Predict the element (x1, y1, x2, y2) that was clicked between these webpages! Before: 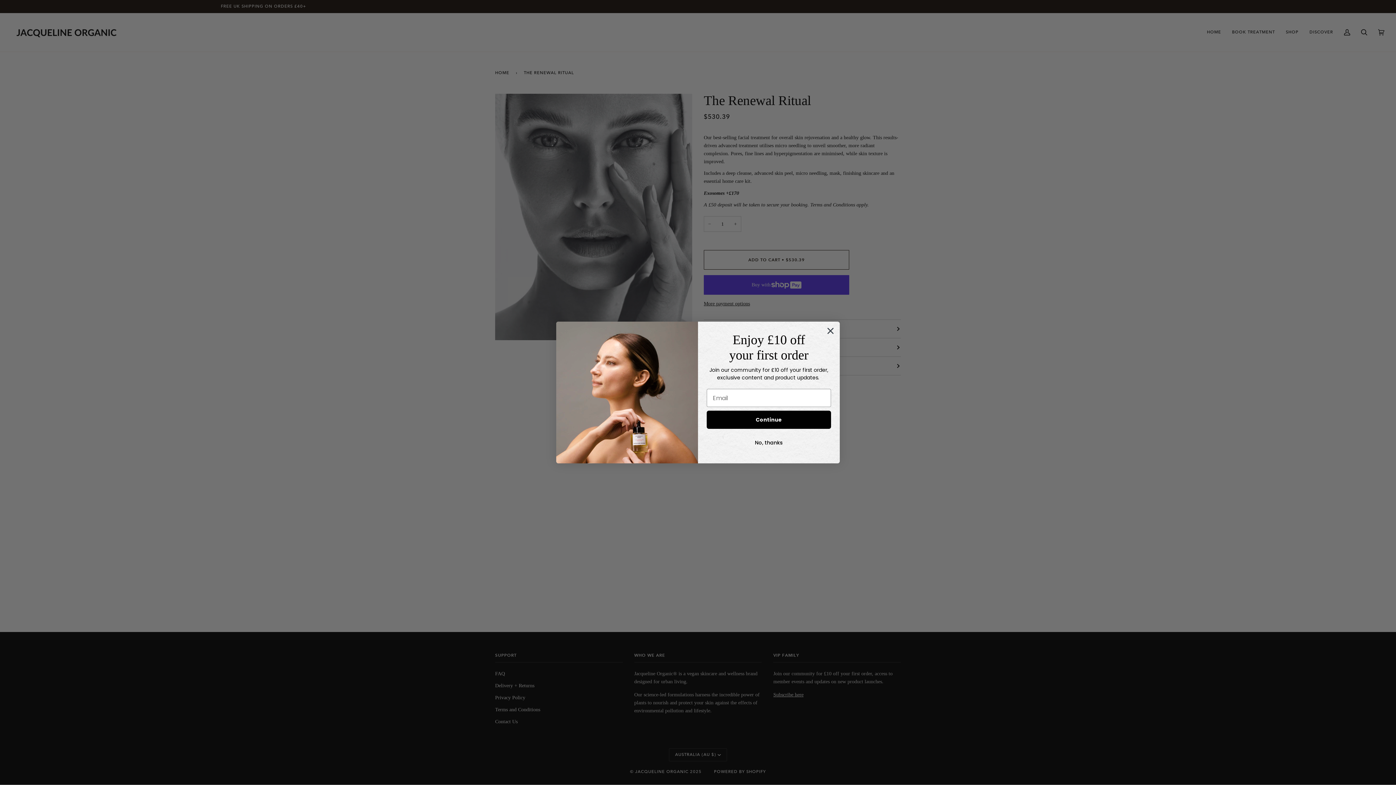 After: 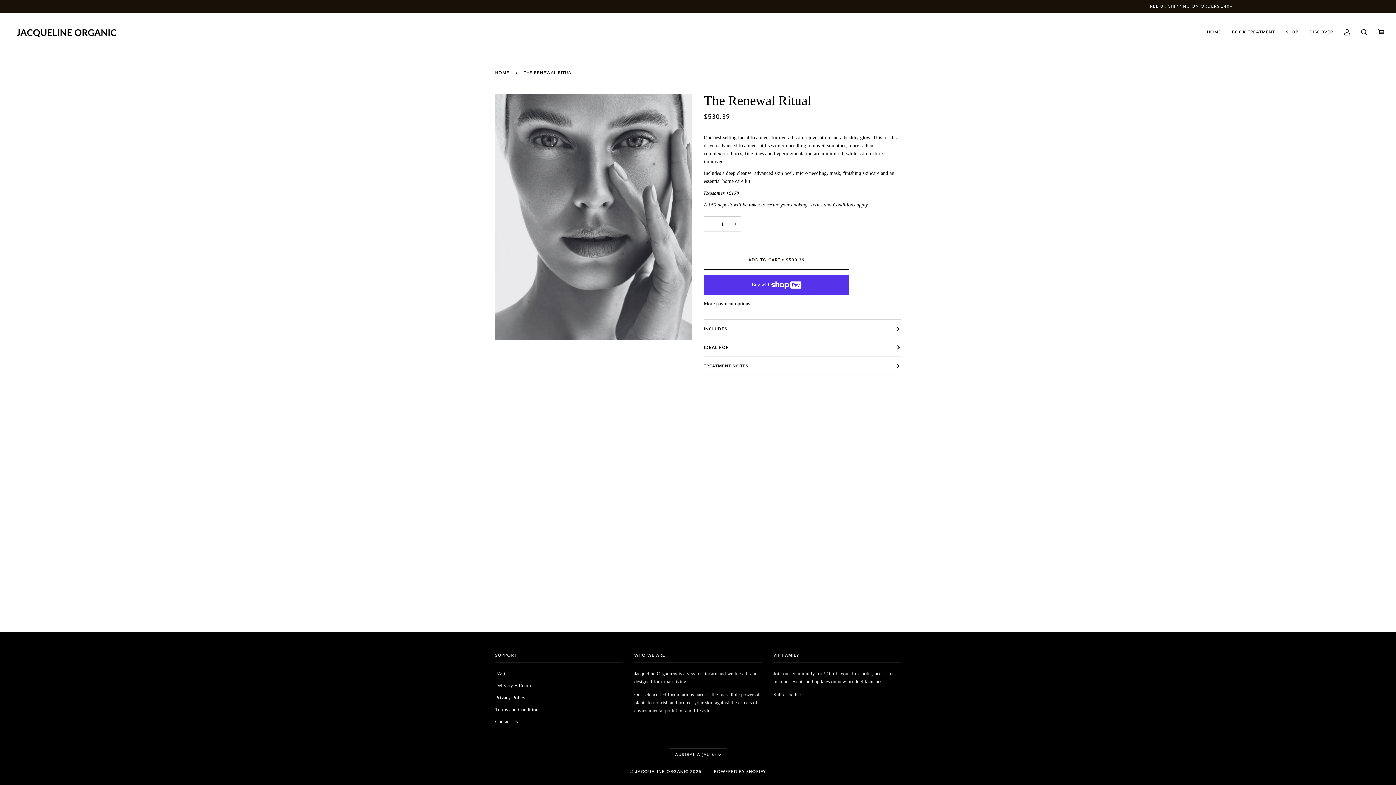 Action: label: Close dialog bbox: (824, 324, 837, 337)